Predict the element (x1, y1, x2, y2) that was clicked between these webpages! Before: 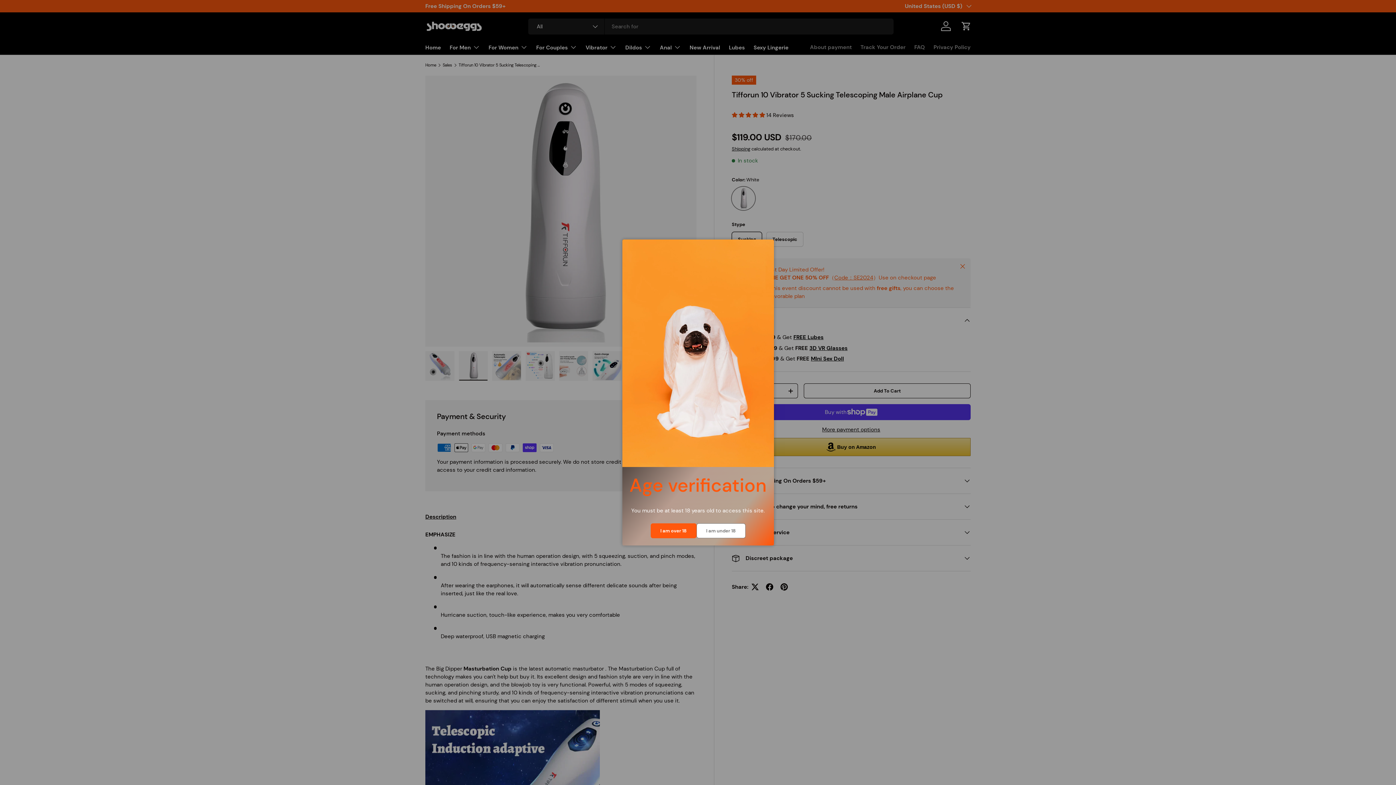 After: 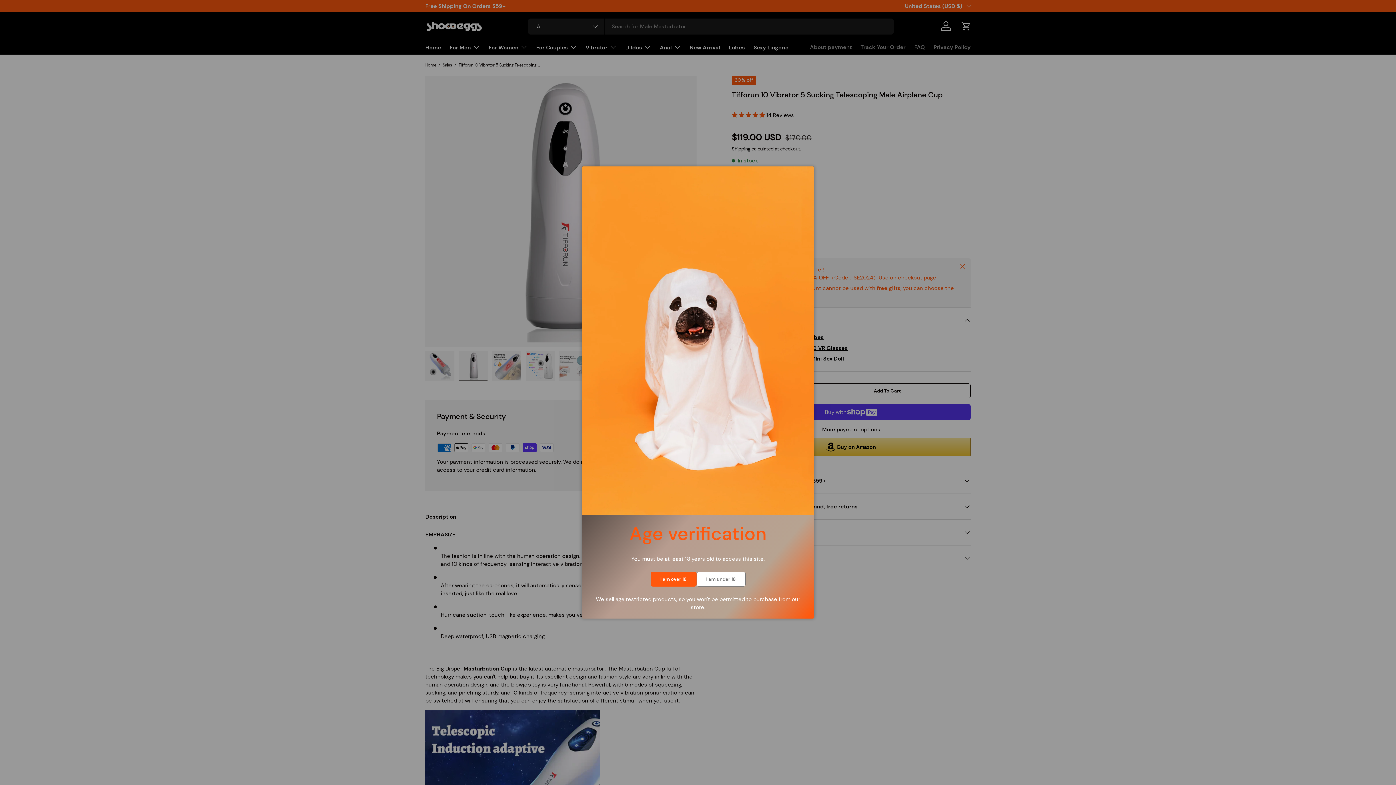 Action: label: I am under 18 bbox: (696, 523, 745, 538)